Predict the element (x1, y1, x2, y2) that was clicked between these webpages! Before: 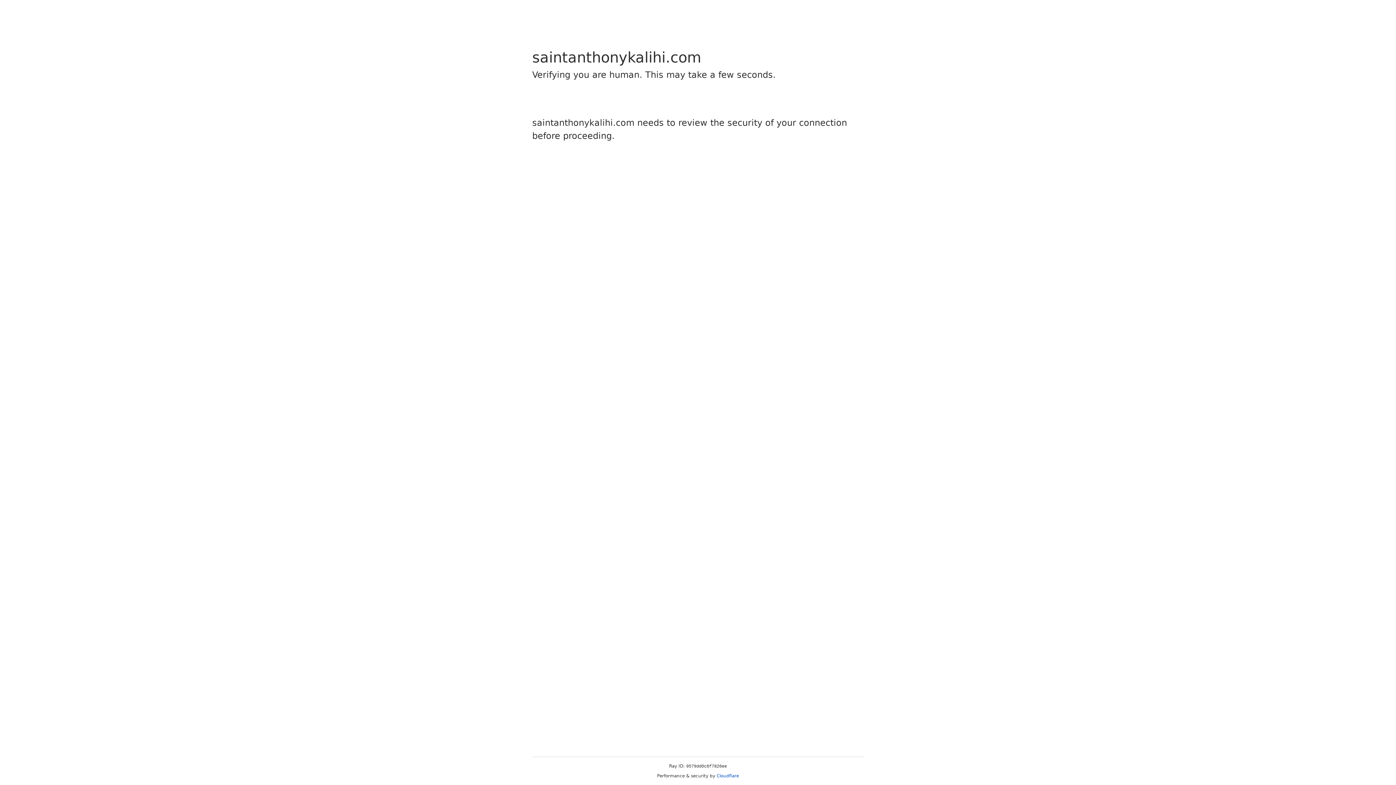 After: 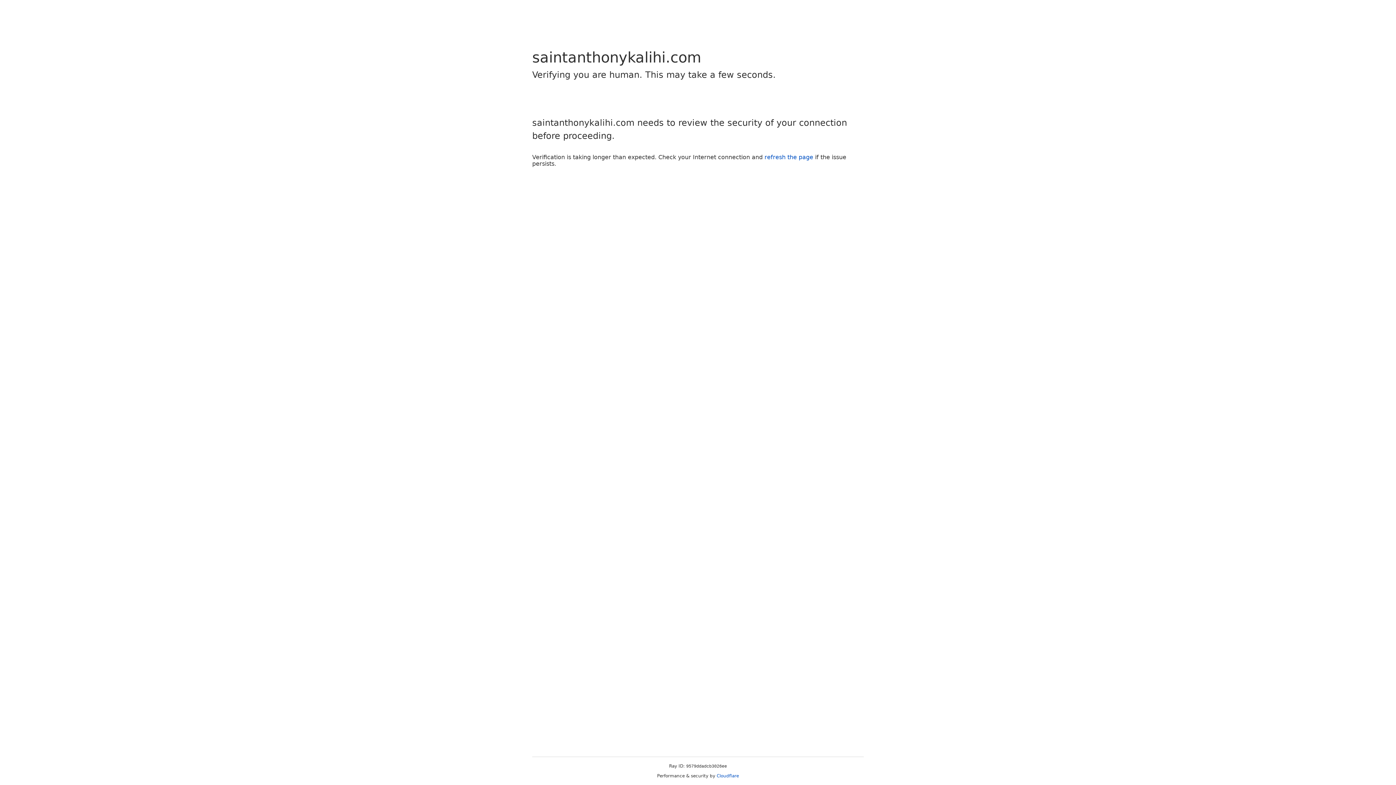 Action: label: Cloudflare bbox: (716, 773, 739, 778)